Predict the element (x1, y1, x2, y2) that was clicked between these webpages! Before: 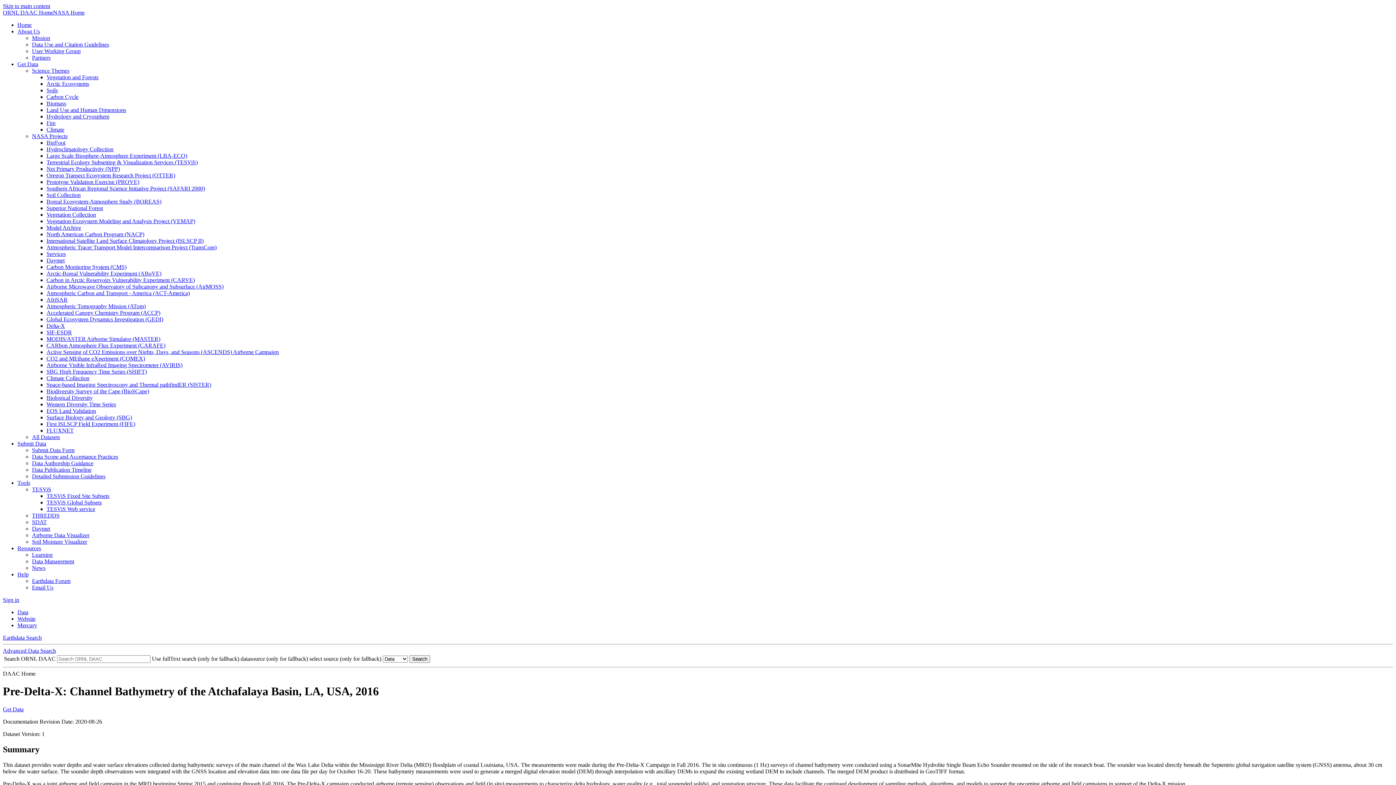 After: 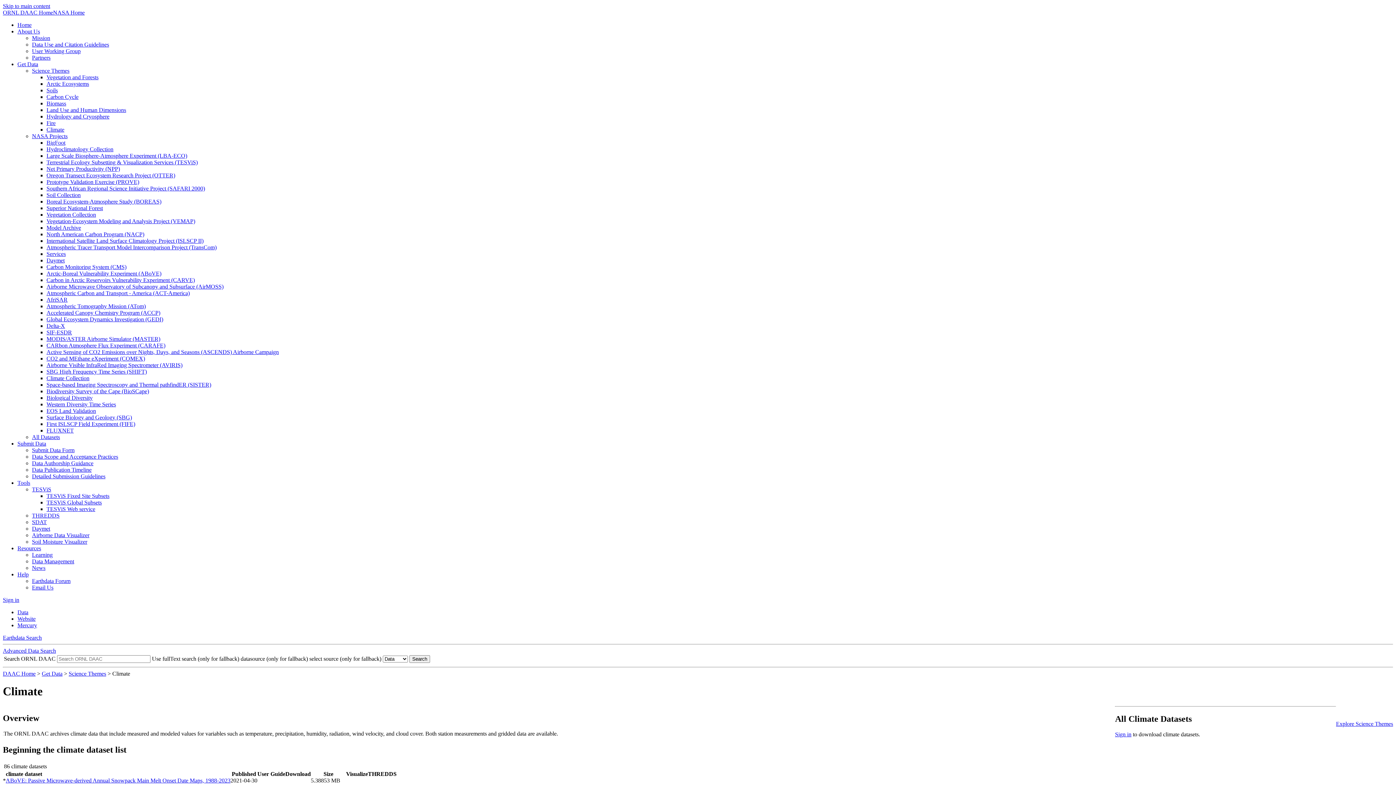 Action: bbox: (46, 126, 64, 132) label: Climate